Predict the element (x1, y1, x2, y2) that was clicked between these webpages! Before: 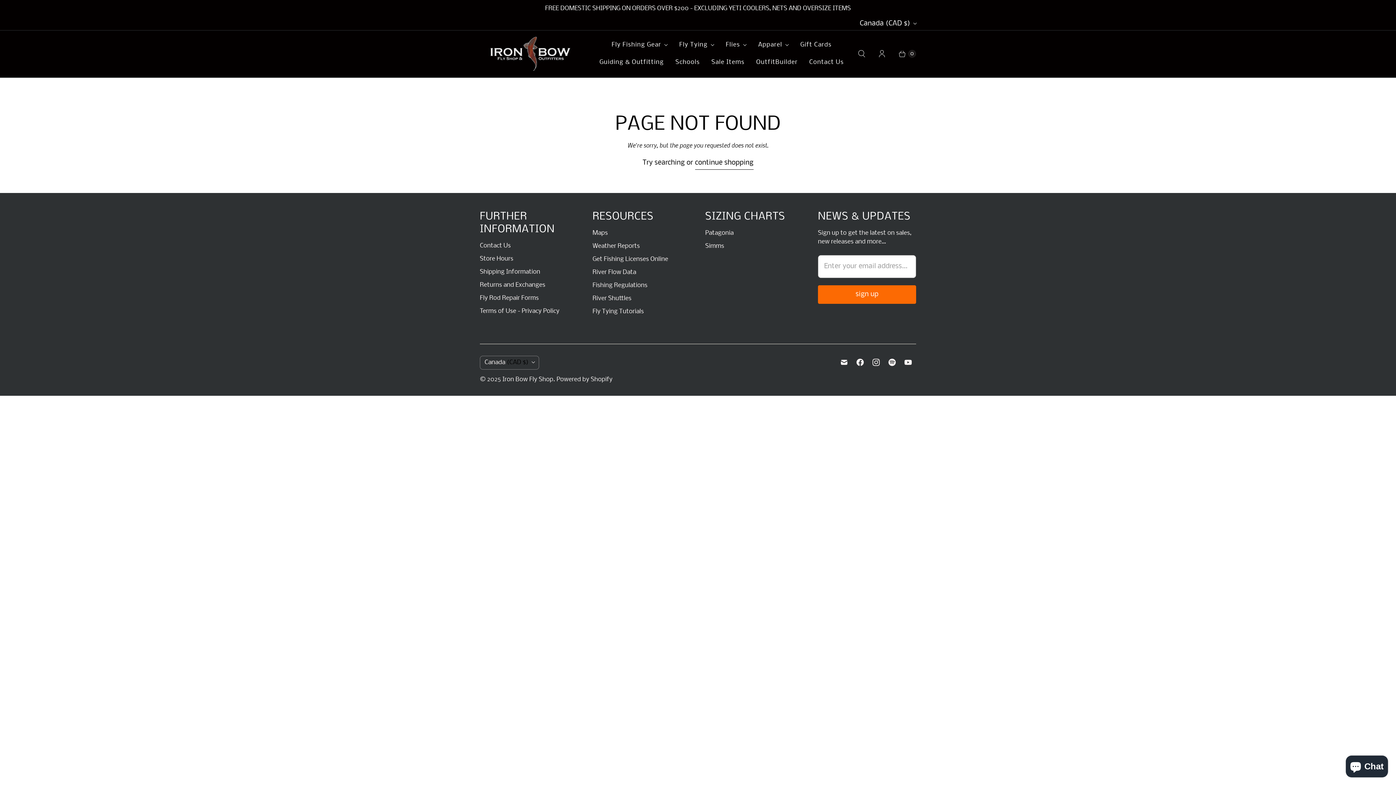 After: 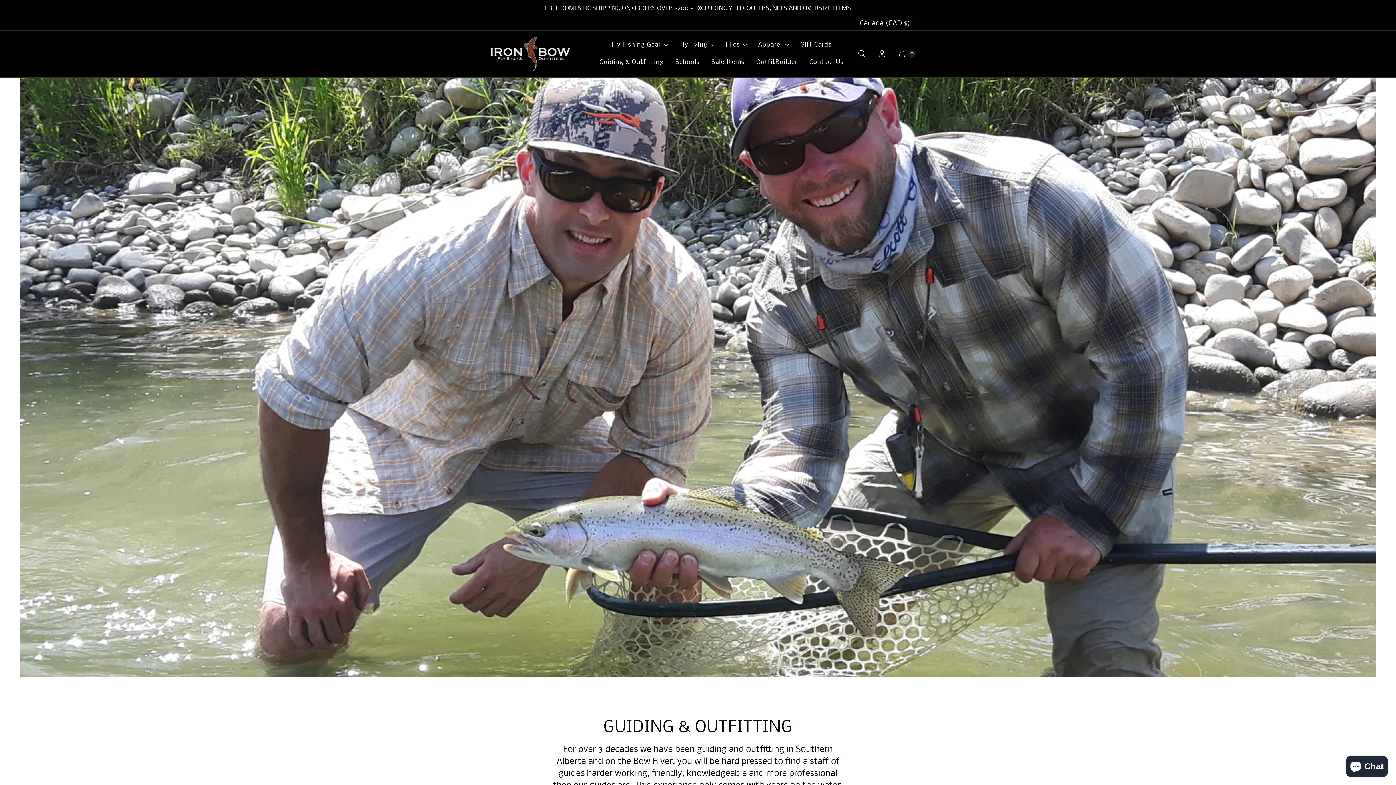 Action: label: Guiding & Outfitting bbox: (593, 53, 669, 71)